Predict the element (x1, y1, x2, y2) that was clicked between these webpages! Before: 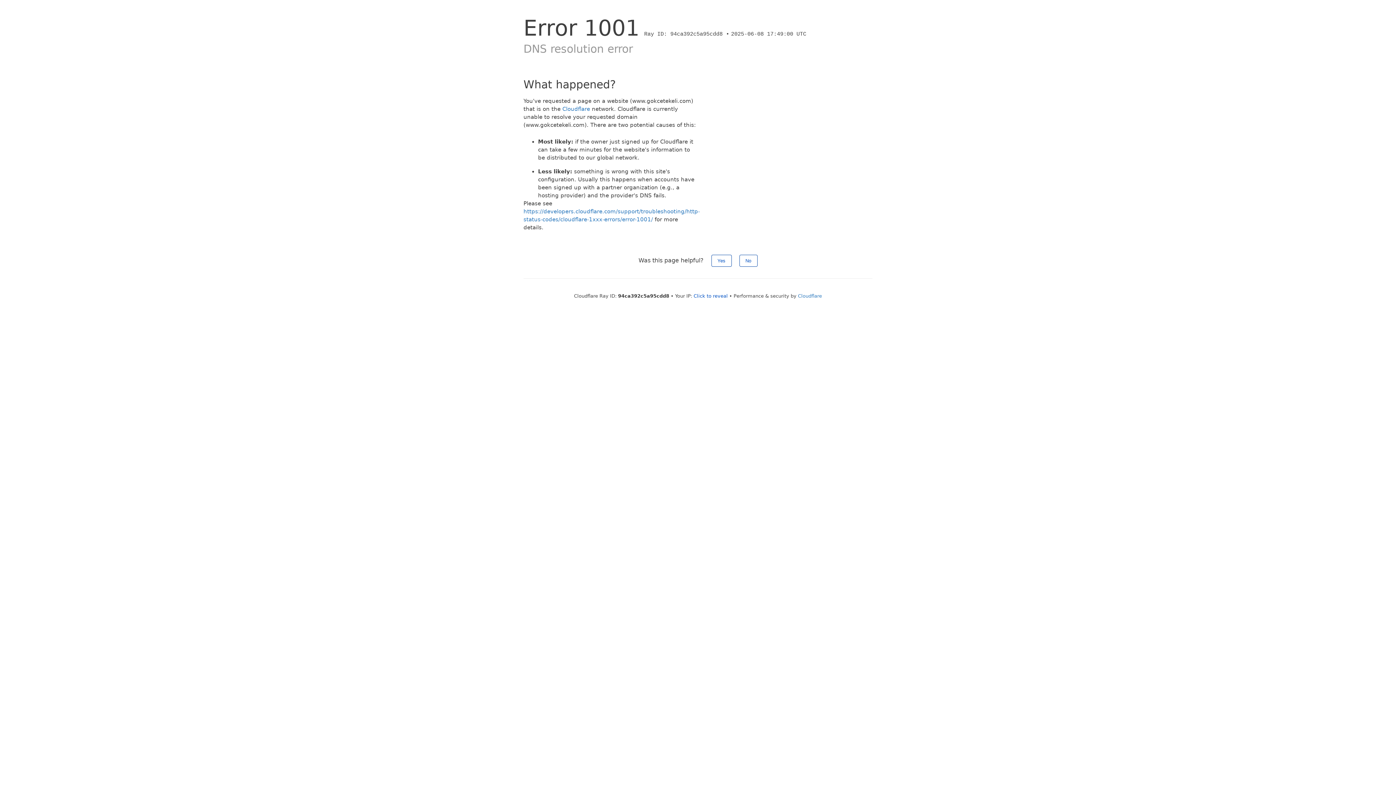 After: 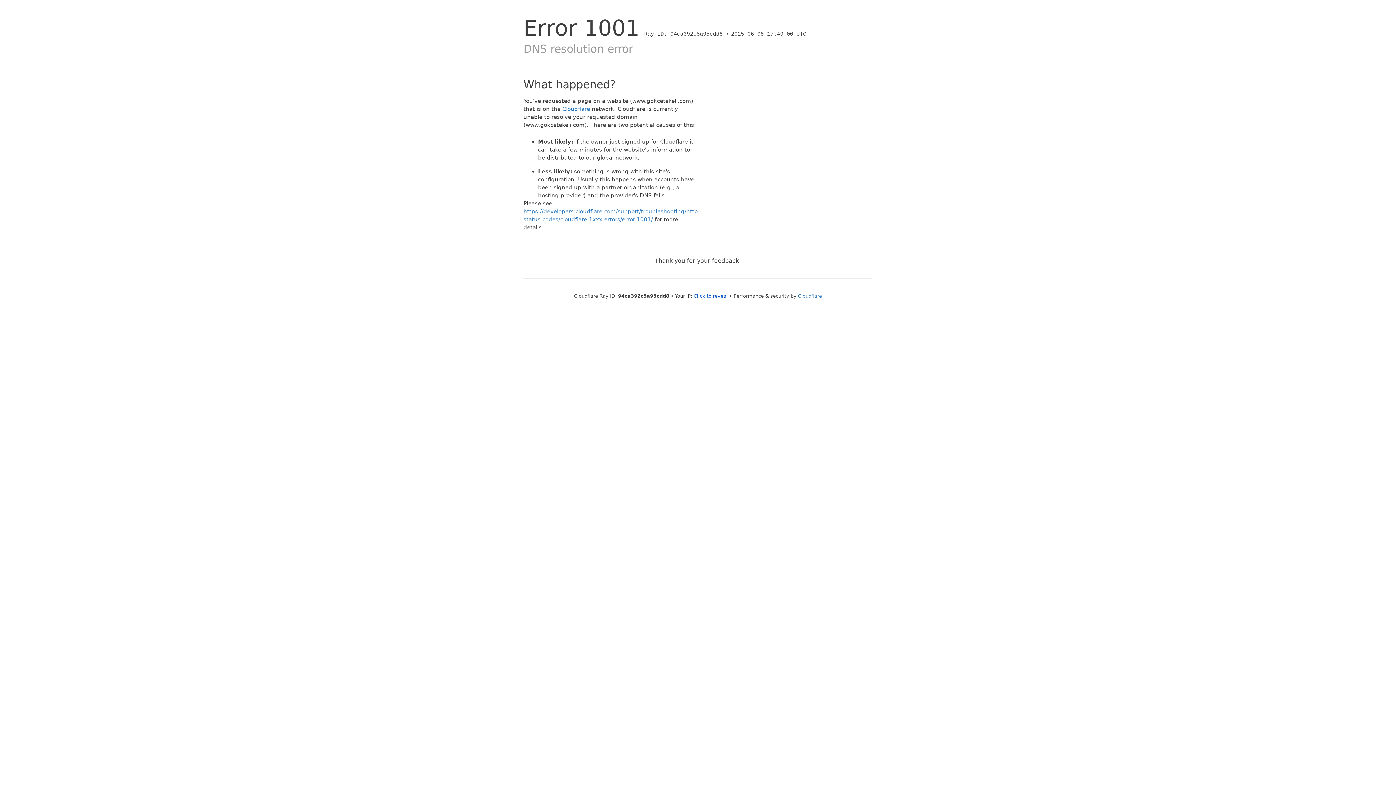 Action: label: Yes bbox: (711, 254, 731, 266)